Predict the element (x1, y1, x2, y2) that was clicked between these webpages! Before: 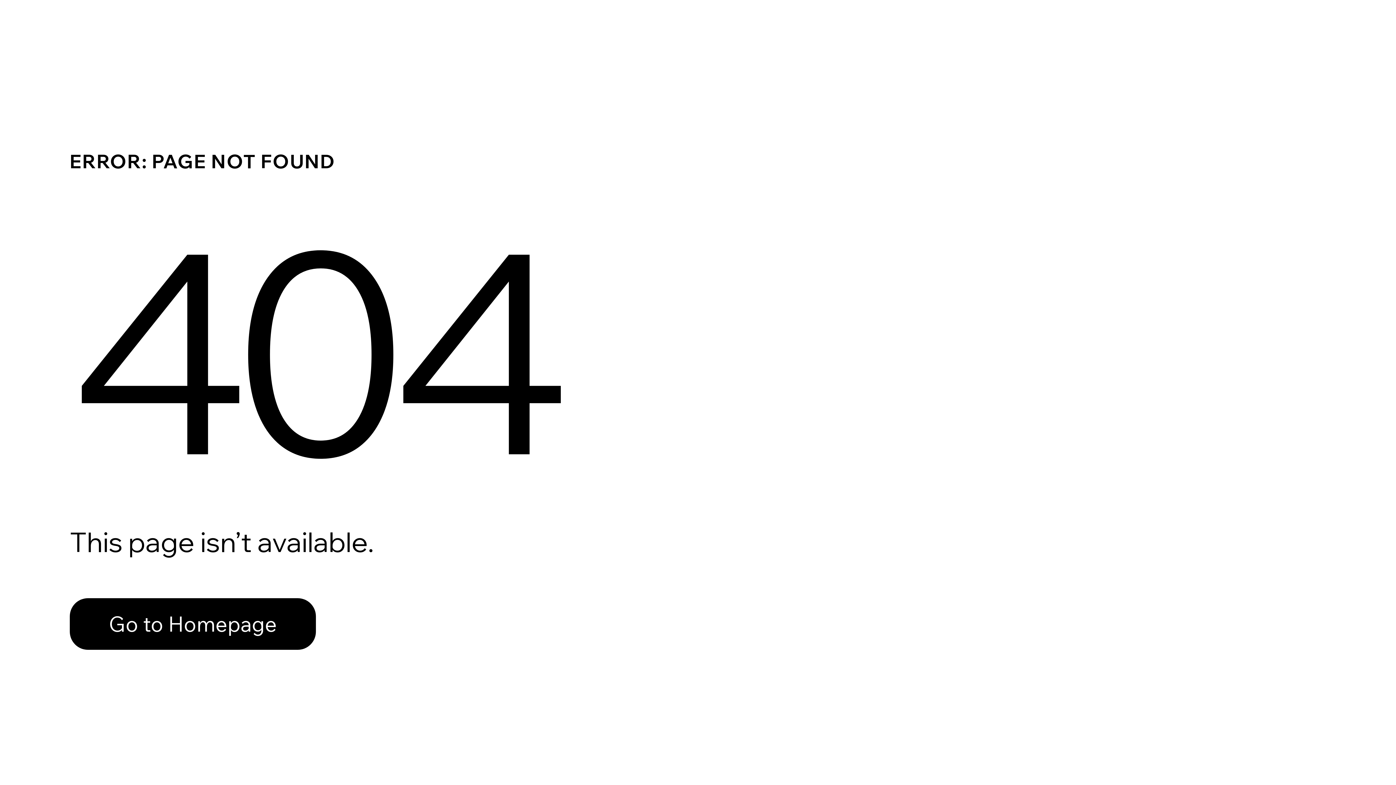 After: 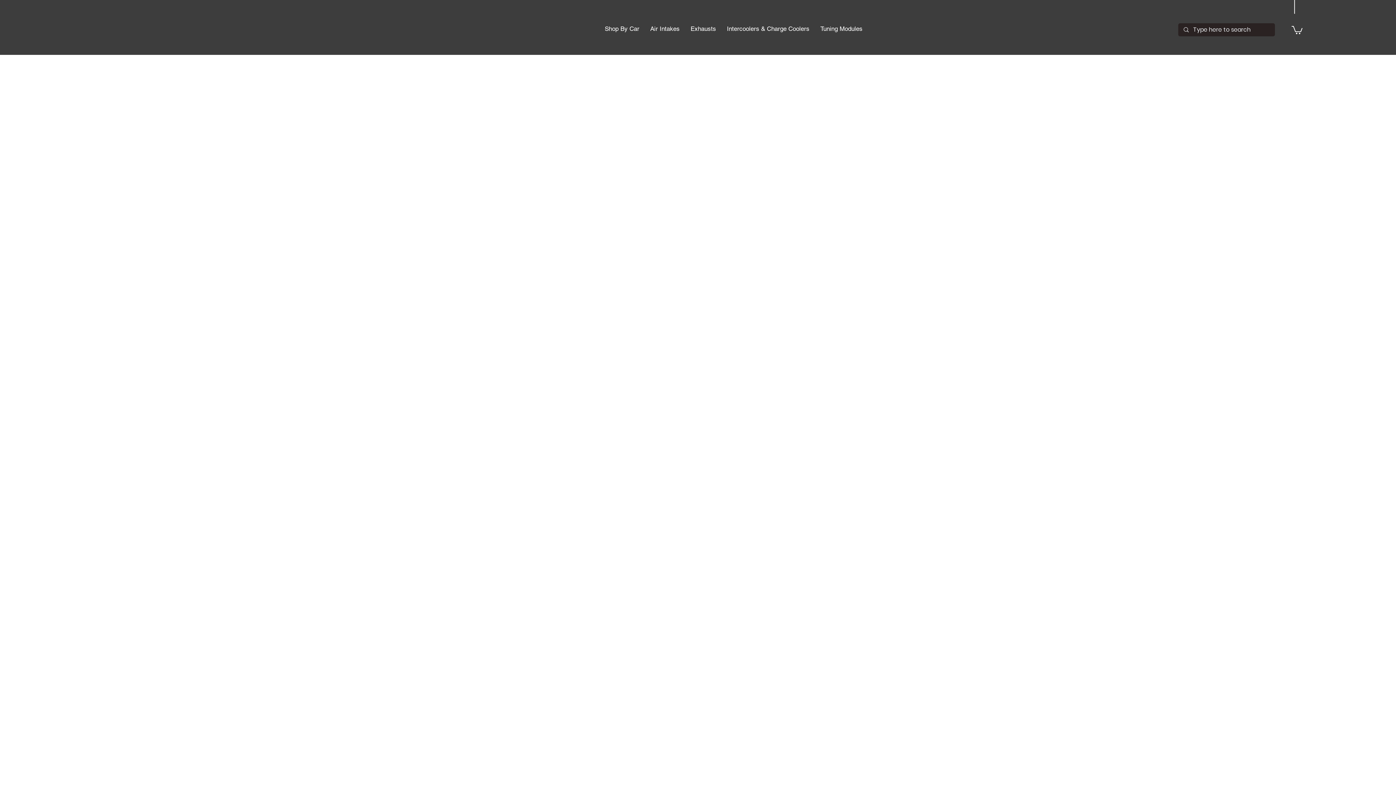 Action: bbox: (69, 582, 768, 659) label: Go to Homepage